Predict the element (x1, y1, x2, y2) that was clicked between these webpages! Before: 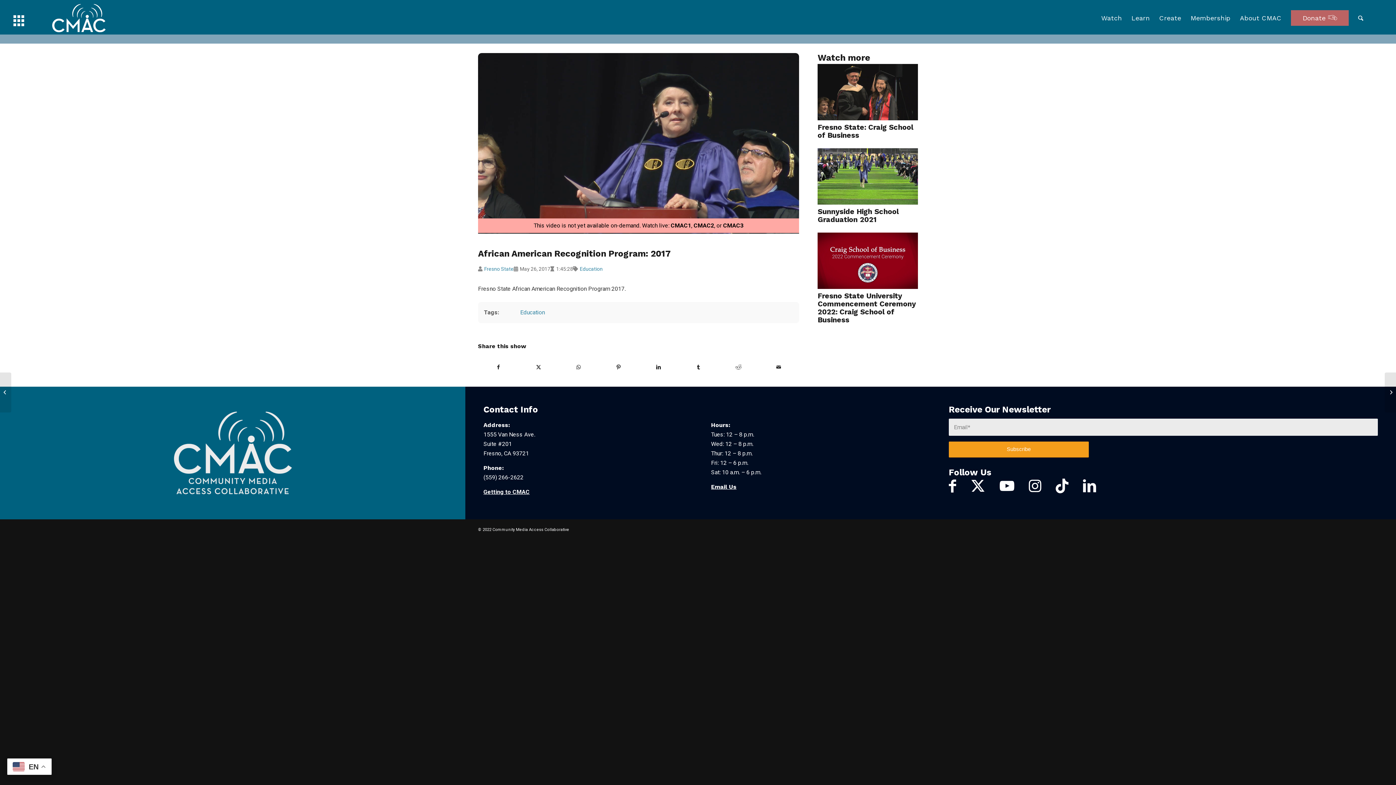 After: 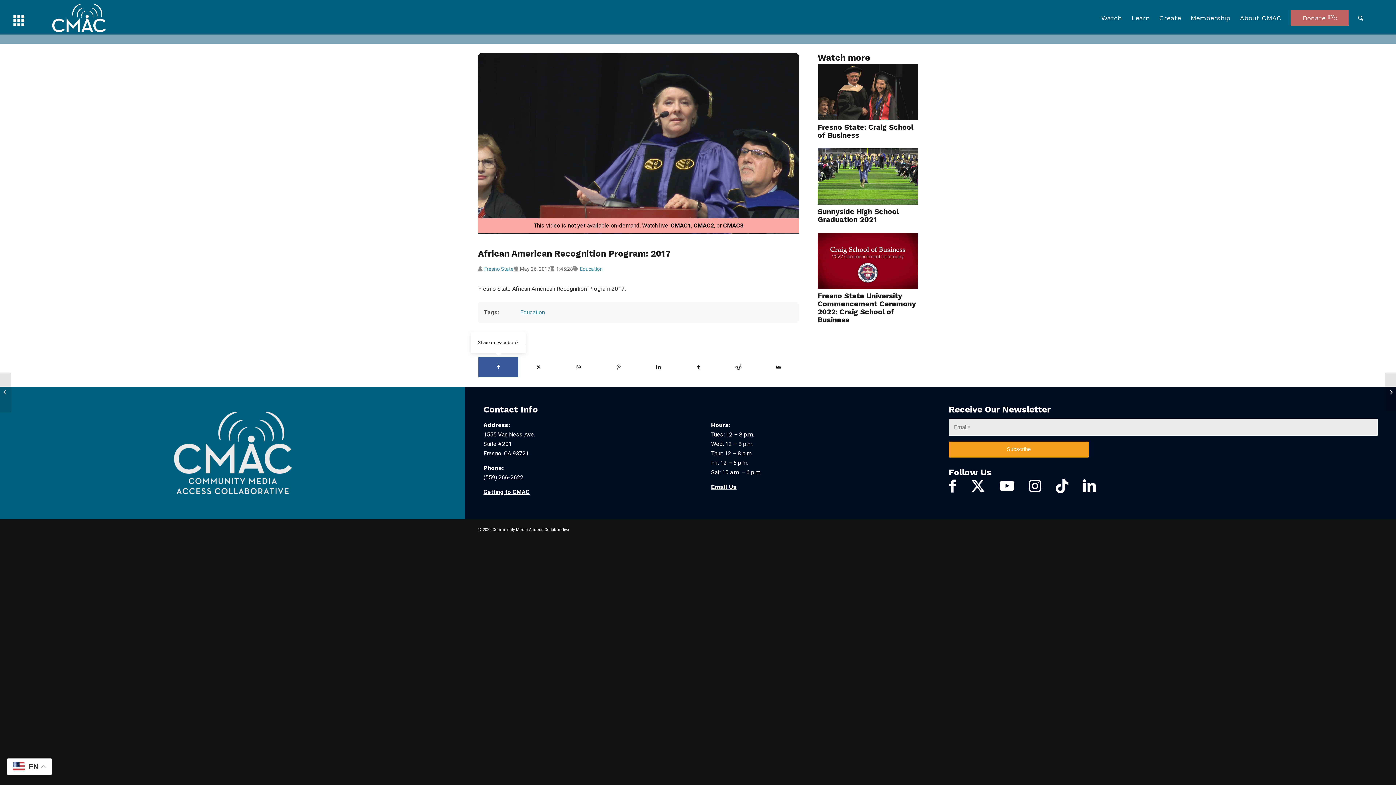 Action: label: Share on Facebook bbox: (478, 357, 518, 377)